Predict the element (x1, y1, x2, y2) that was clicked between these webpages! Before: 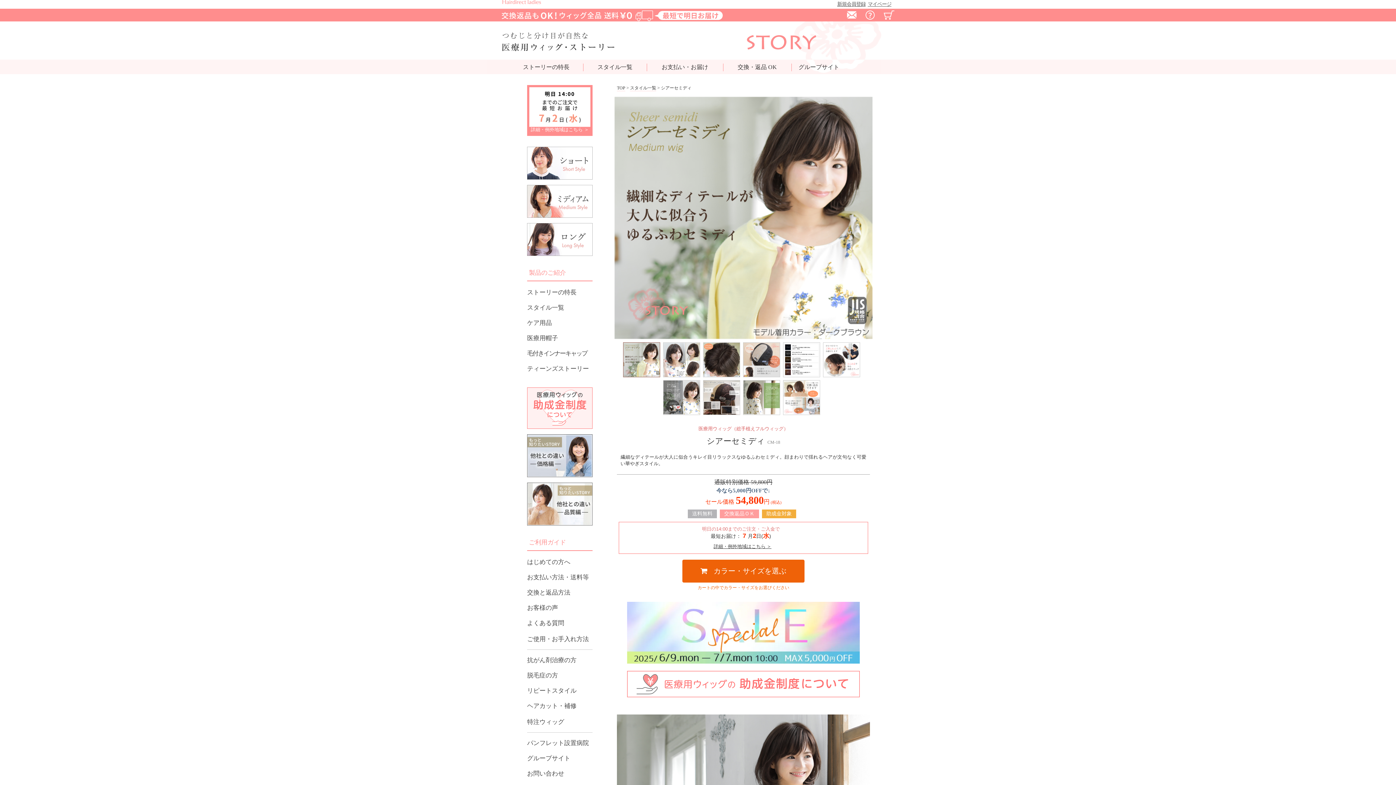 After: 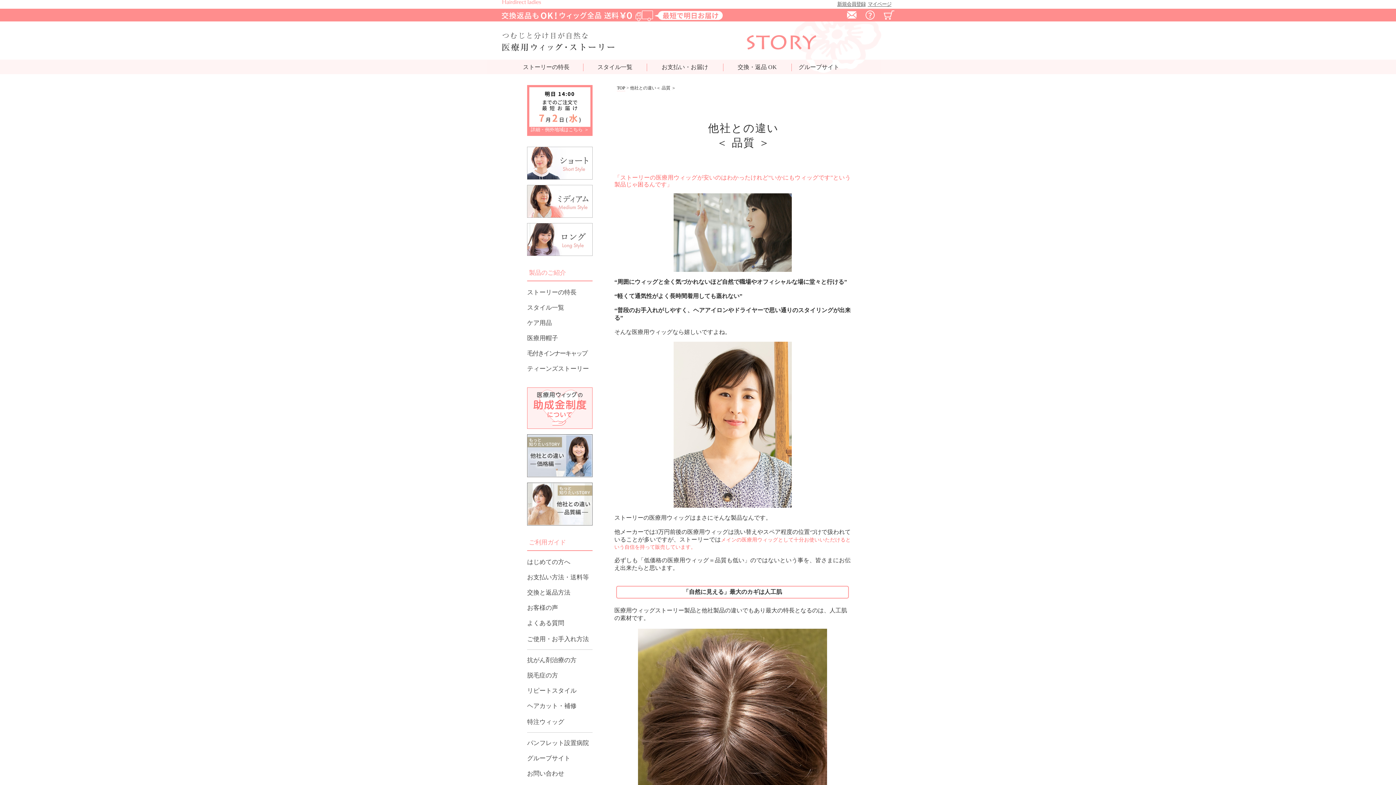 Action: bbox: (527, 482, 592, 525)